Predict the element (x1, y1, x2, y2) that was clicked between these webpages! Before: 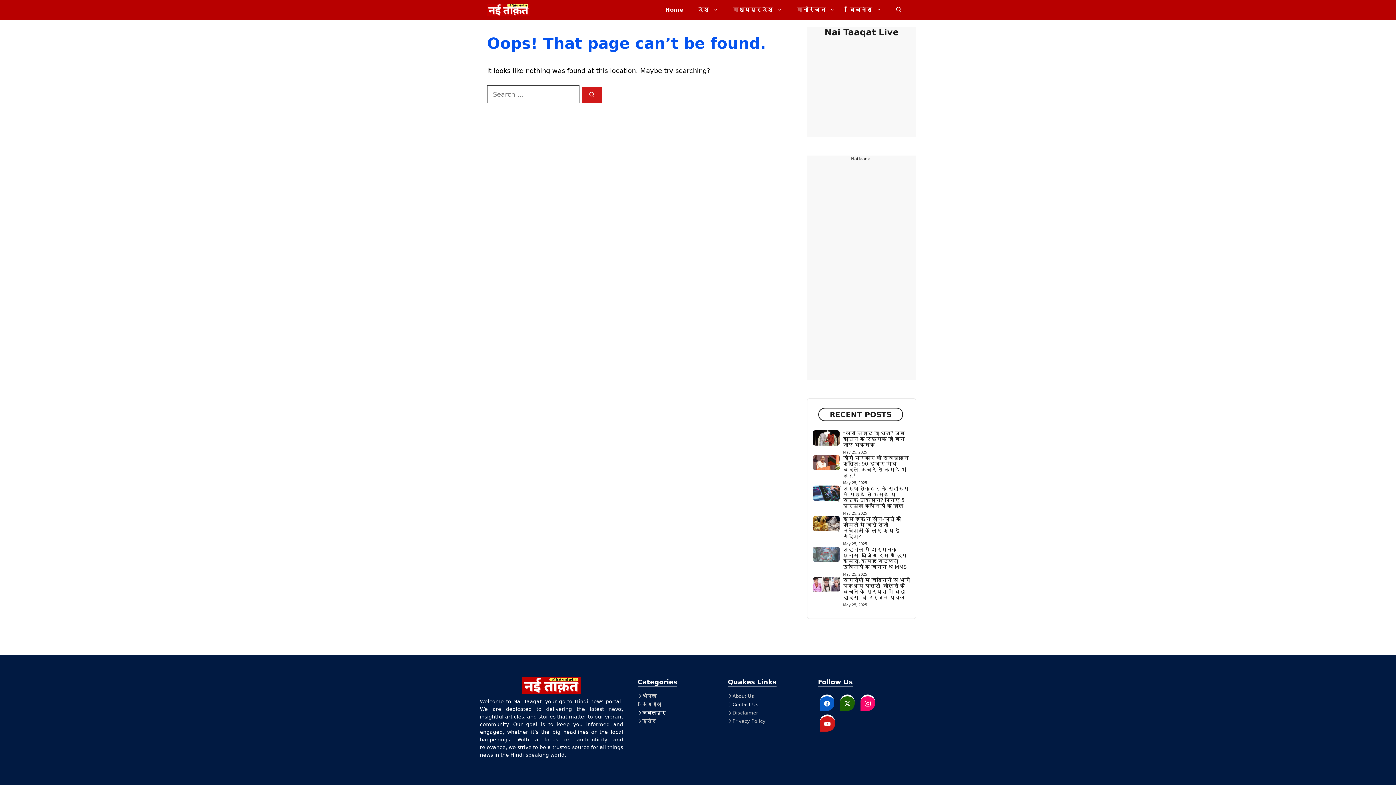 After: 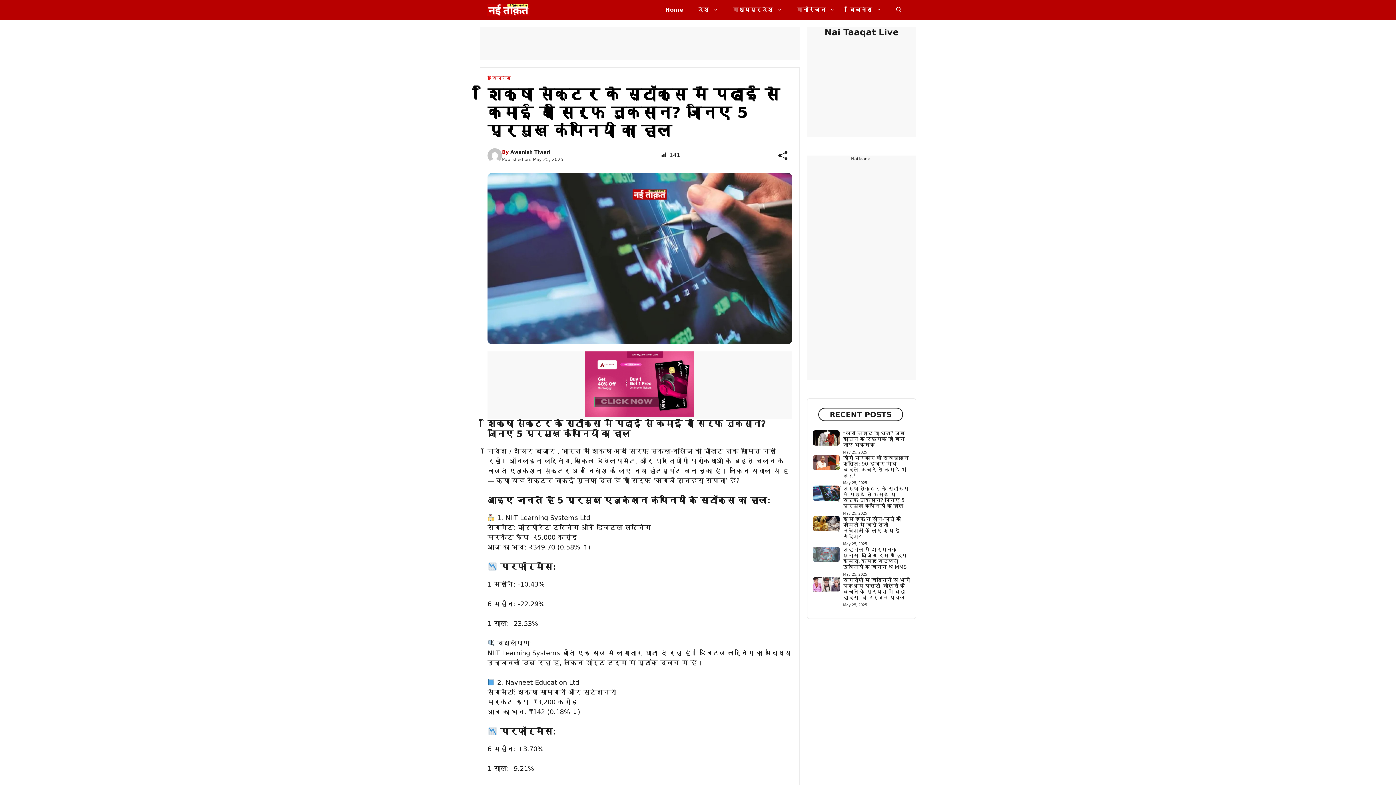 Action: label: शिक्षा सेक्टर के स्टॉक्स में पढ़ाई से कमाई या सिर्फ नुकसान? जानिए 5 प्रमुख कंपनियों का हाल bbox: (843, 485, 908, 509)